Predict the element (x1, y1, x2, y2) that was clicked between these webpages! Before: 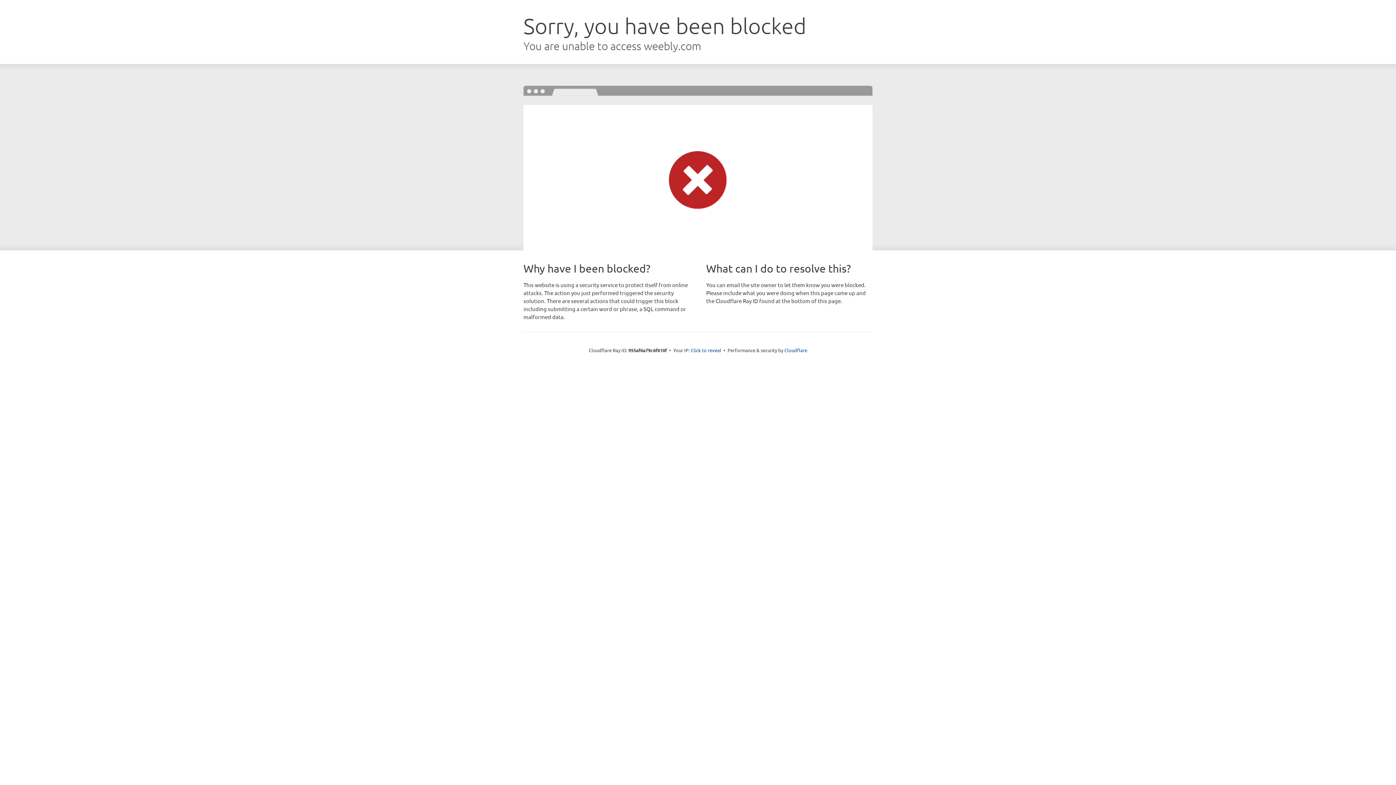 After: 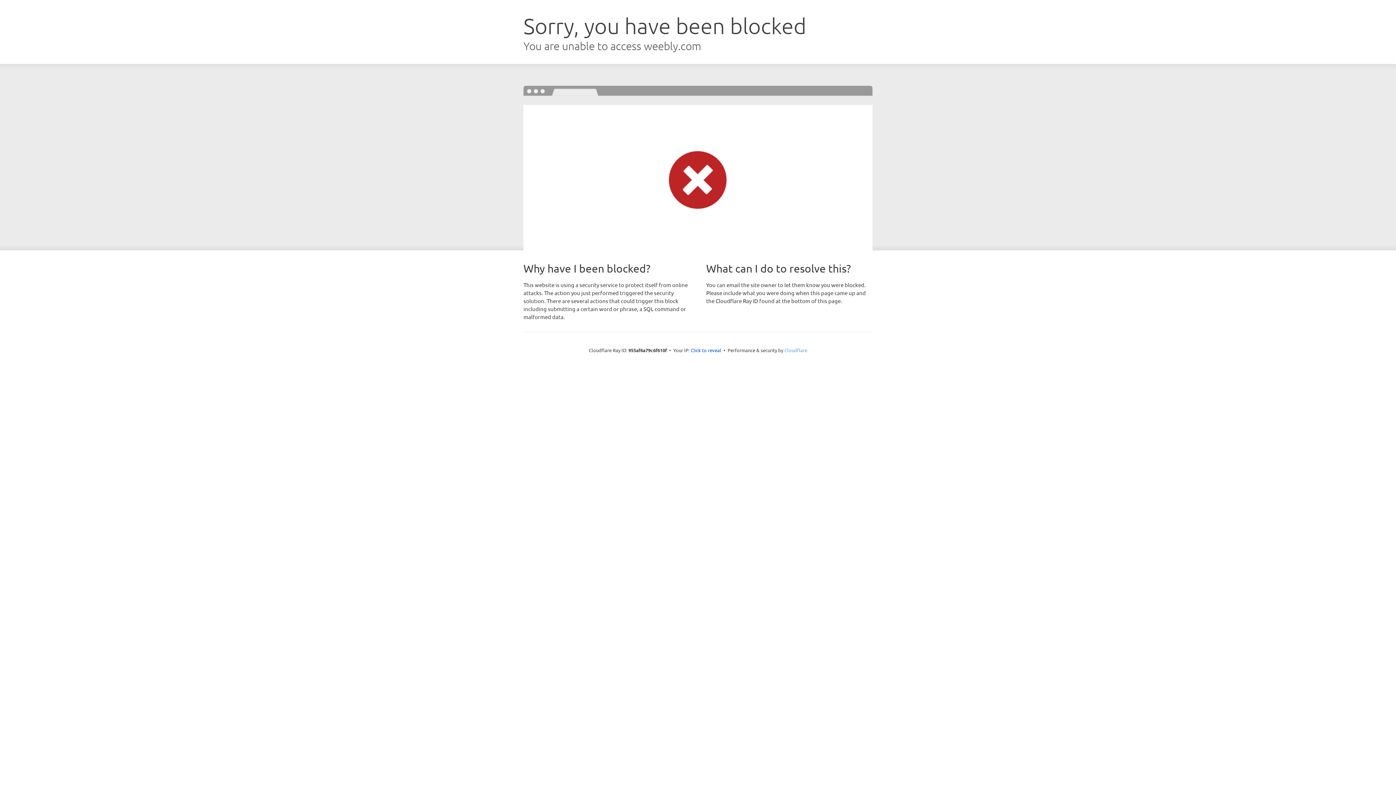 Action: label: Cloudflare bbox: (784, 347, 807, 353)